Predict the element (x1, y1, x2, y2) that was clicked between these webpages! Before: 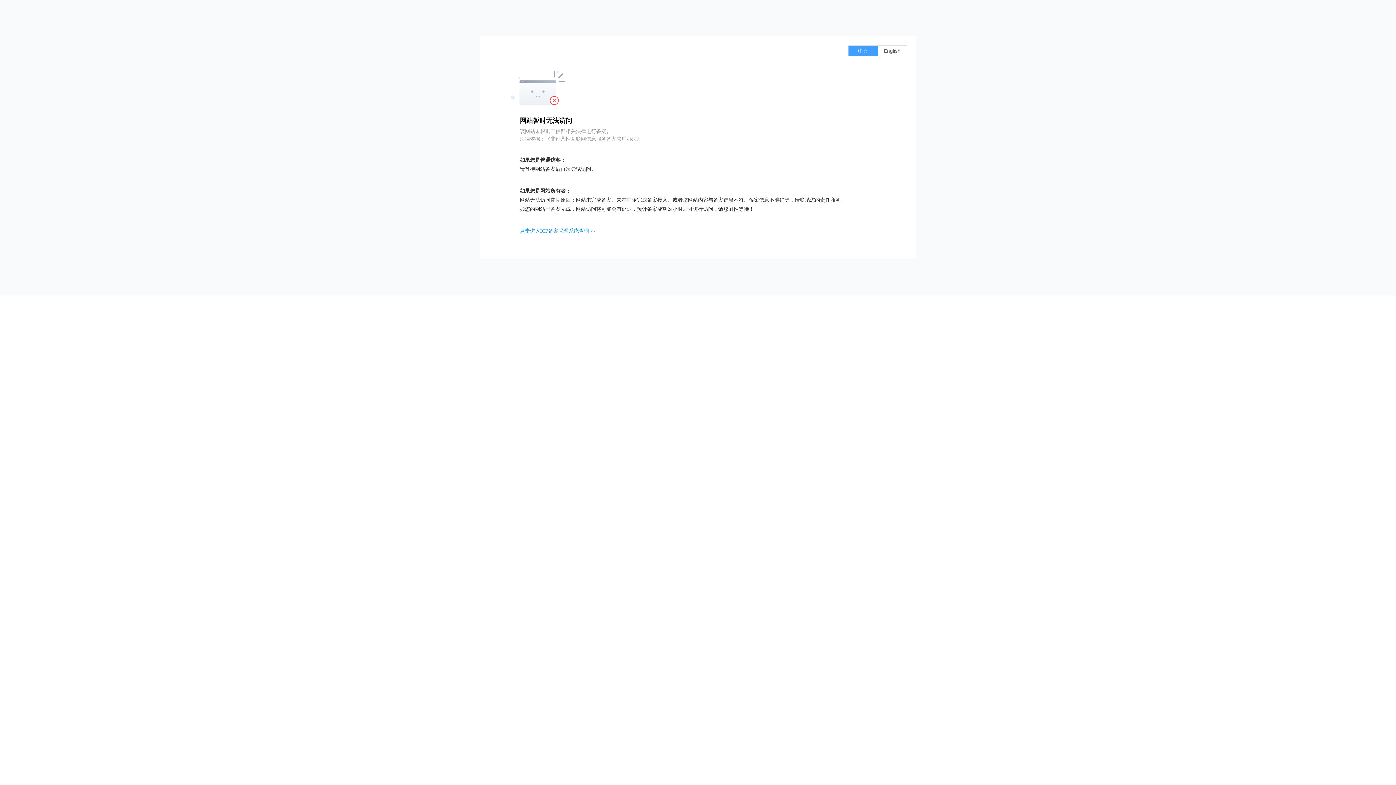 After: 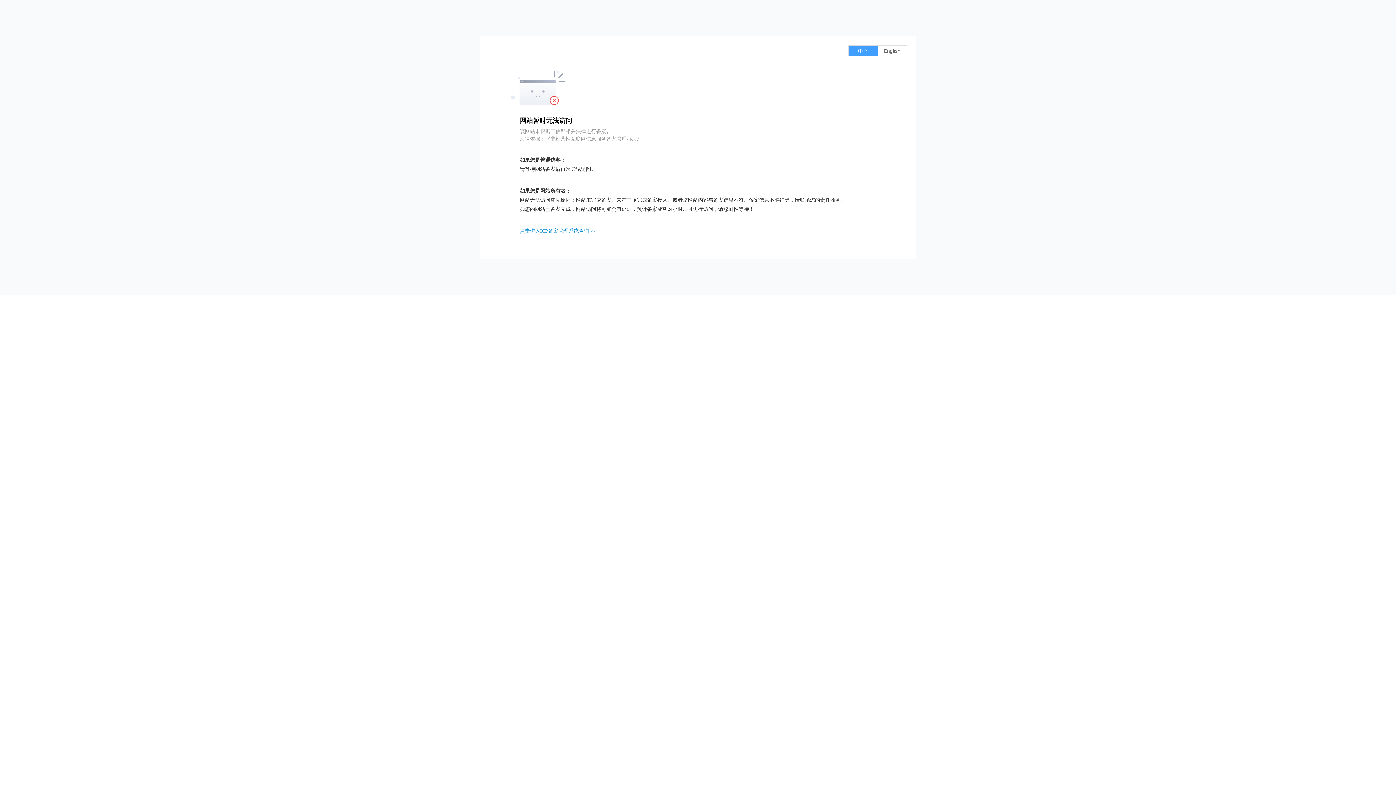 Action: bbox: (520, 228, 596, 233) label: 点击进入ICP备案管理系统查询 >>